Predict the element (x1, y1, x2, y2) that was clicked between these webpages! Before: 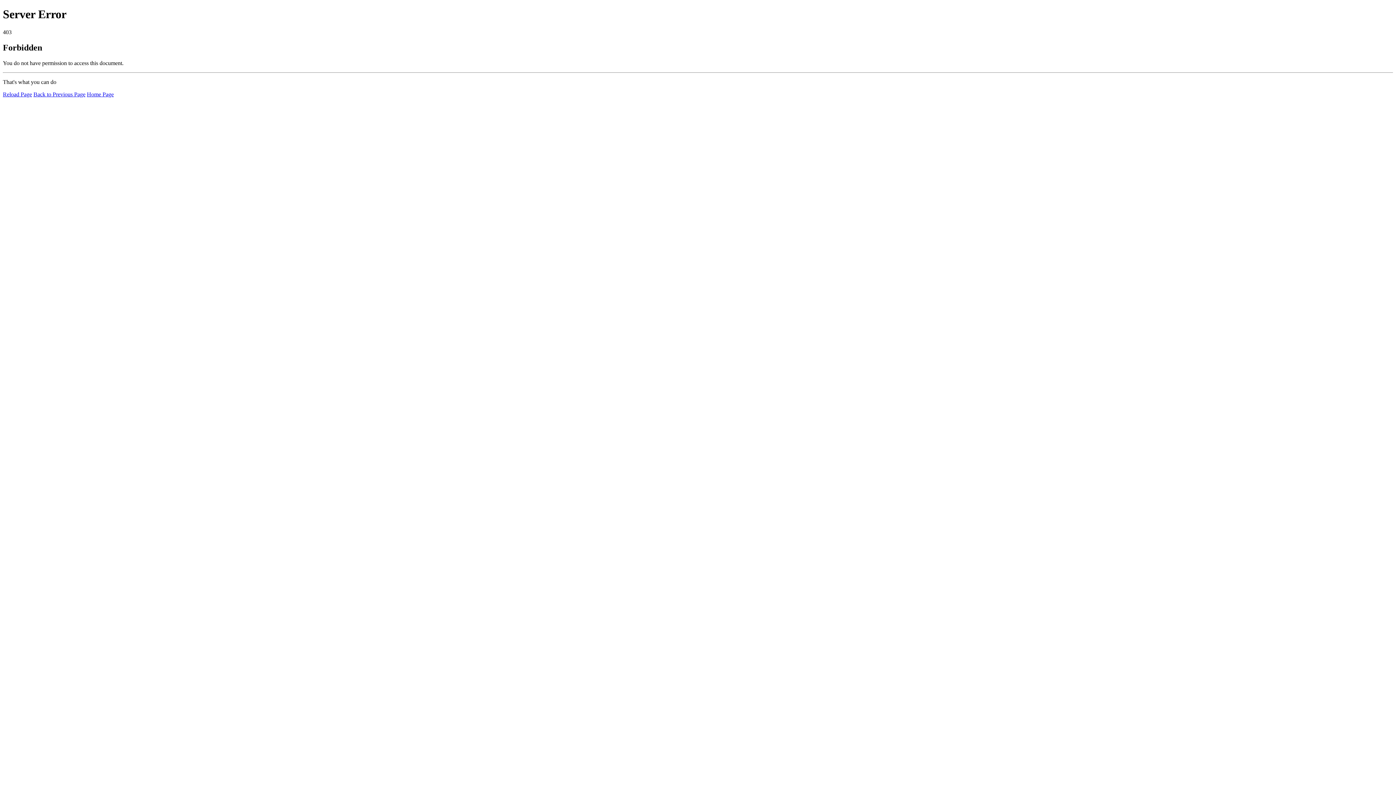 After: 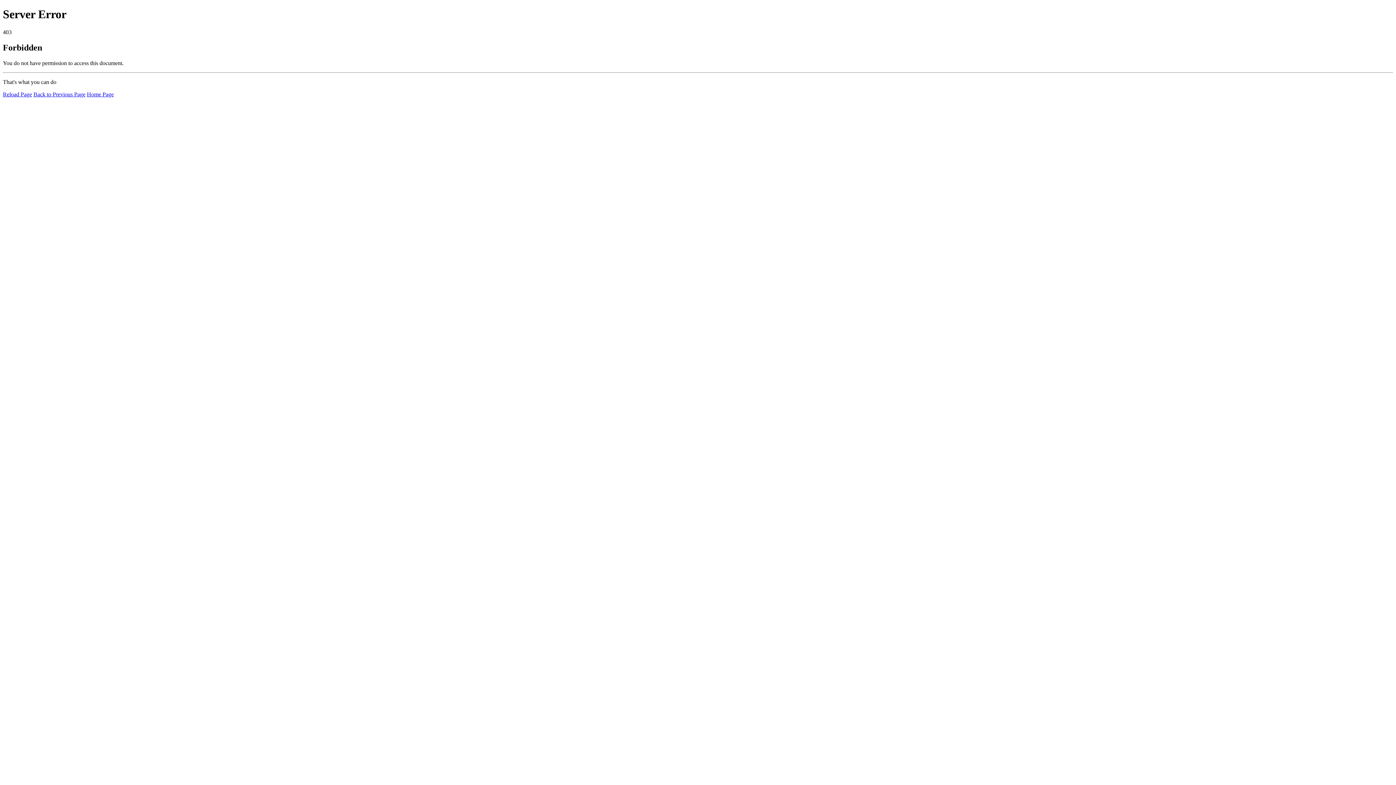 Action: label: Reload Page bbox: (2, 91, 32, 97)